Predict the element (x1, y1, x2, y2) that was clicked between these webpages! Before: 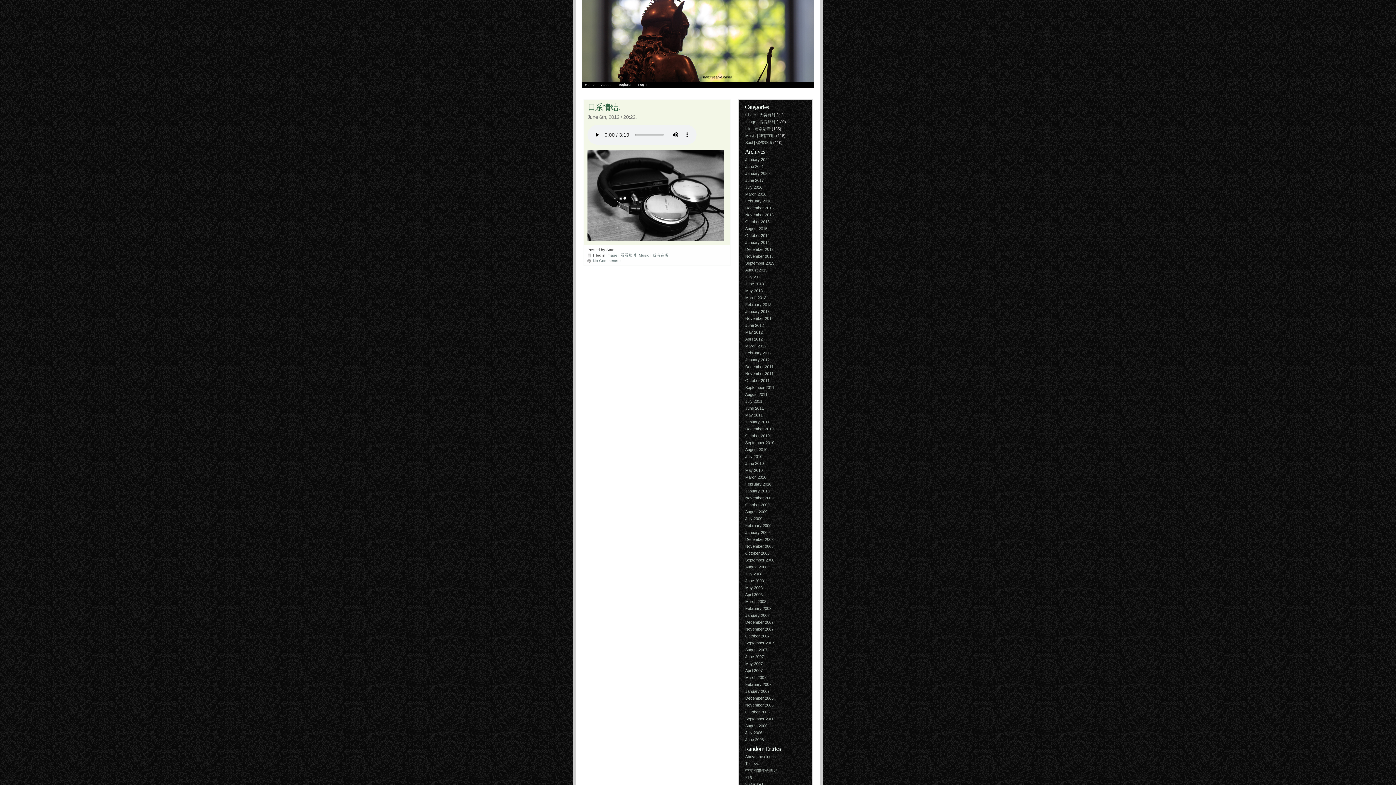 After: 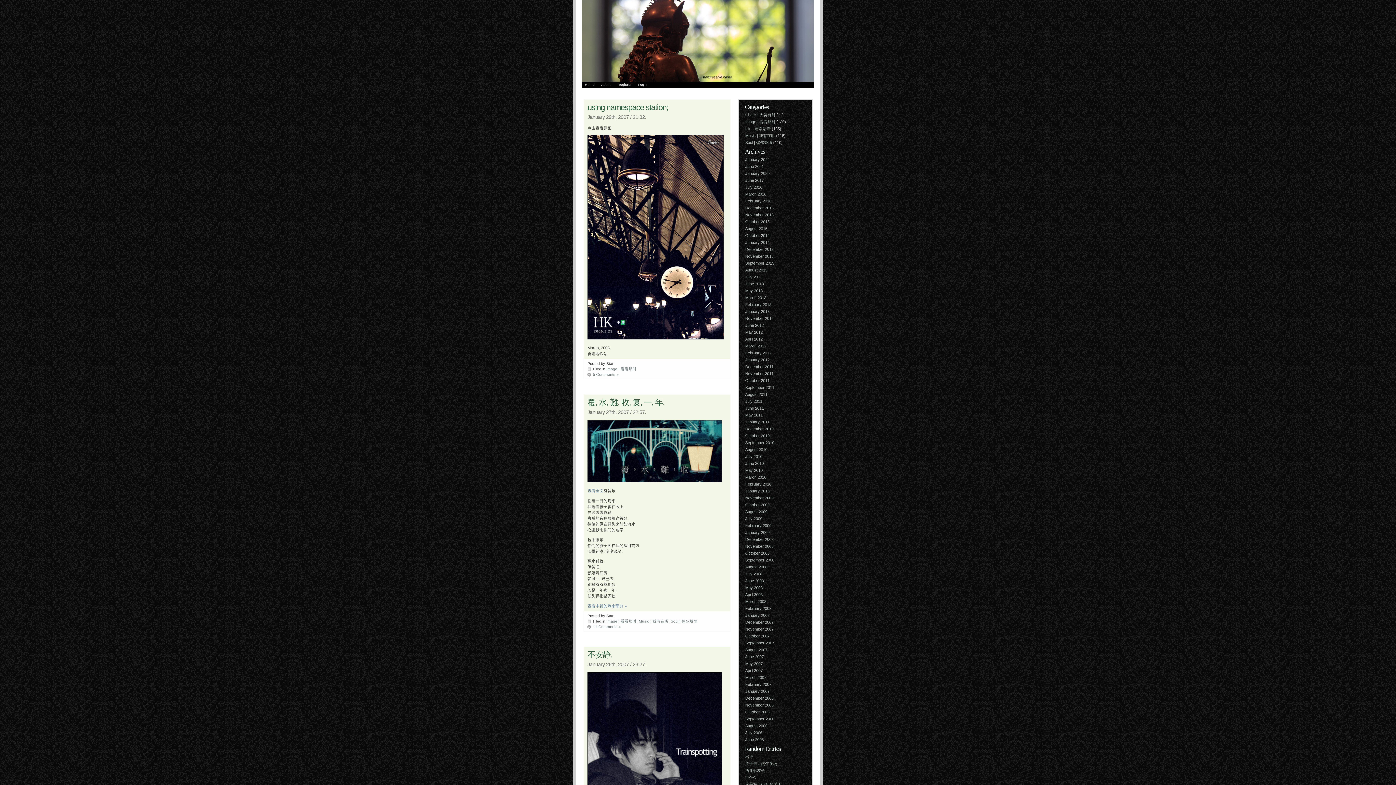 Action: label: January 2007 bbox: (745, 689, 769, 693)